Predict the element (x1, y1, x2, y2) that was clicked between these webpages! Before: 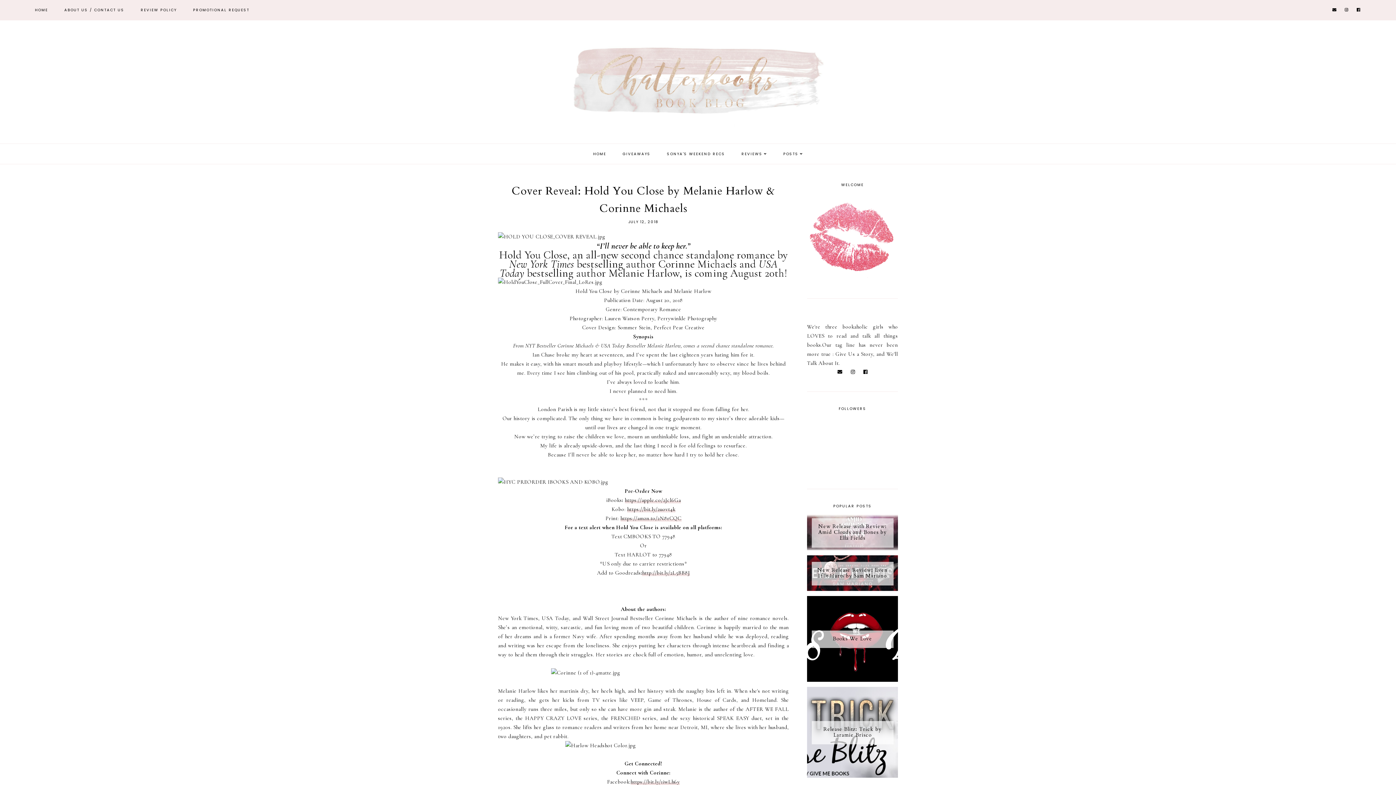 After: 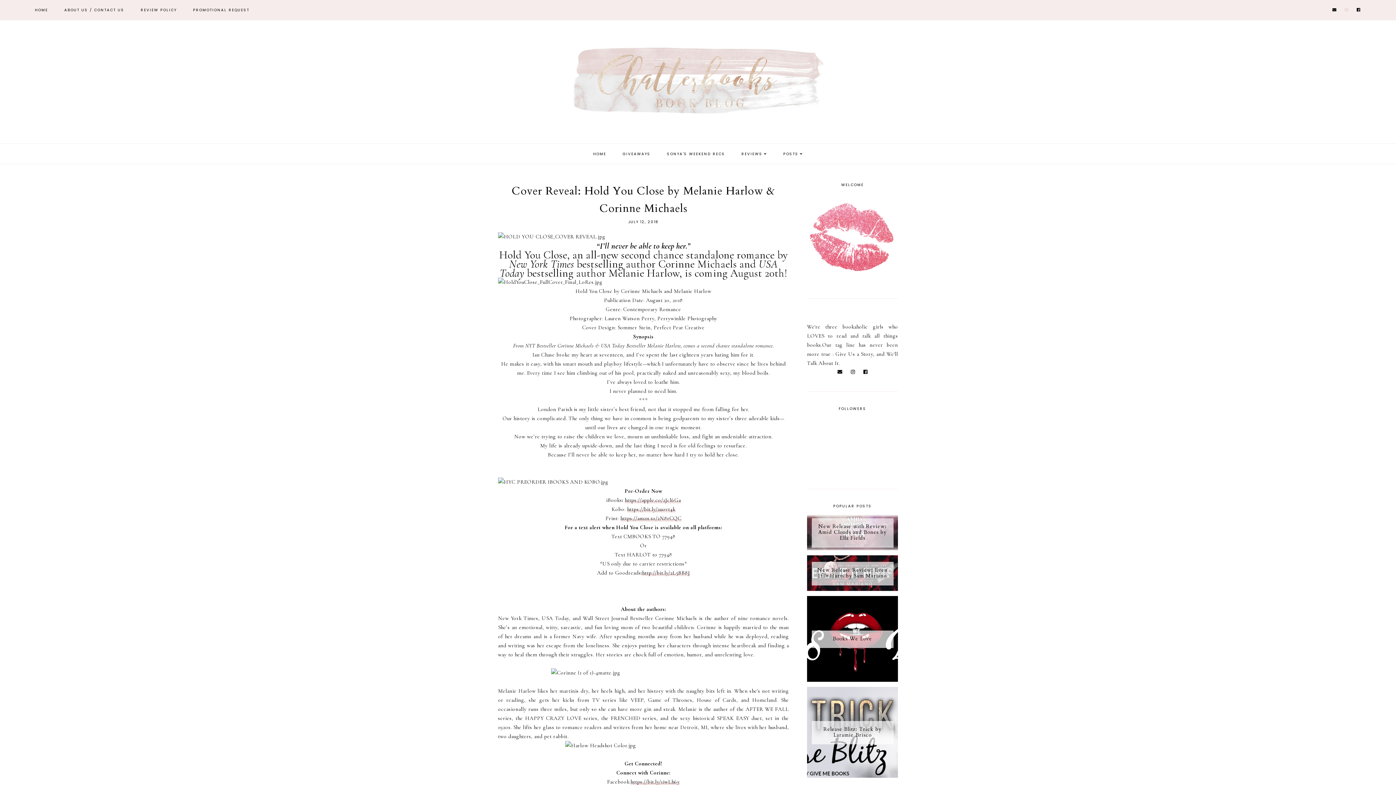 Action: bbox: (1345, 6, 1349, 12)